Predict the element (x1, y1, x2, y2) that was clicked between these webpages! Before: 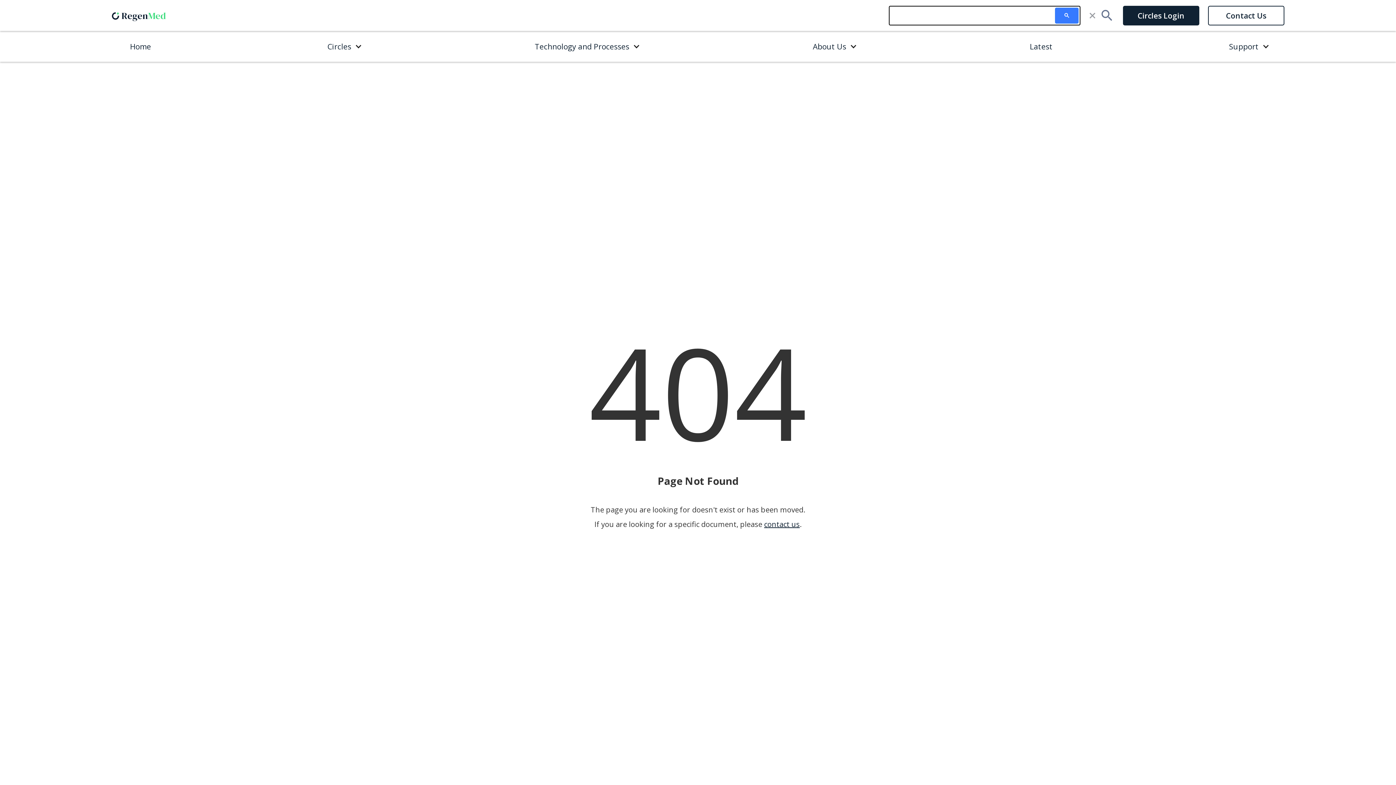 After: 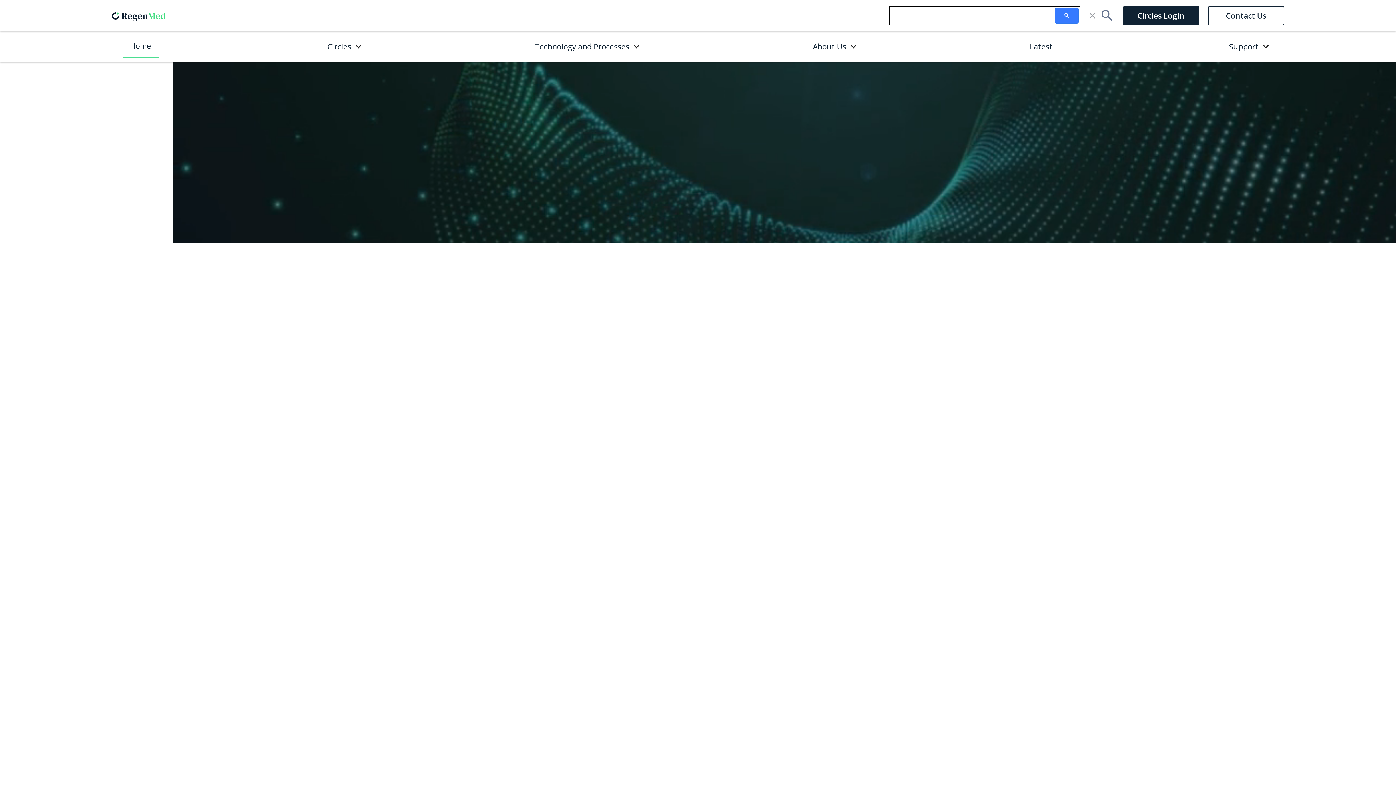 Action: bbox: (111, 9, 166, 21) label: home